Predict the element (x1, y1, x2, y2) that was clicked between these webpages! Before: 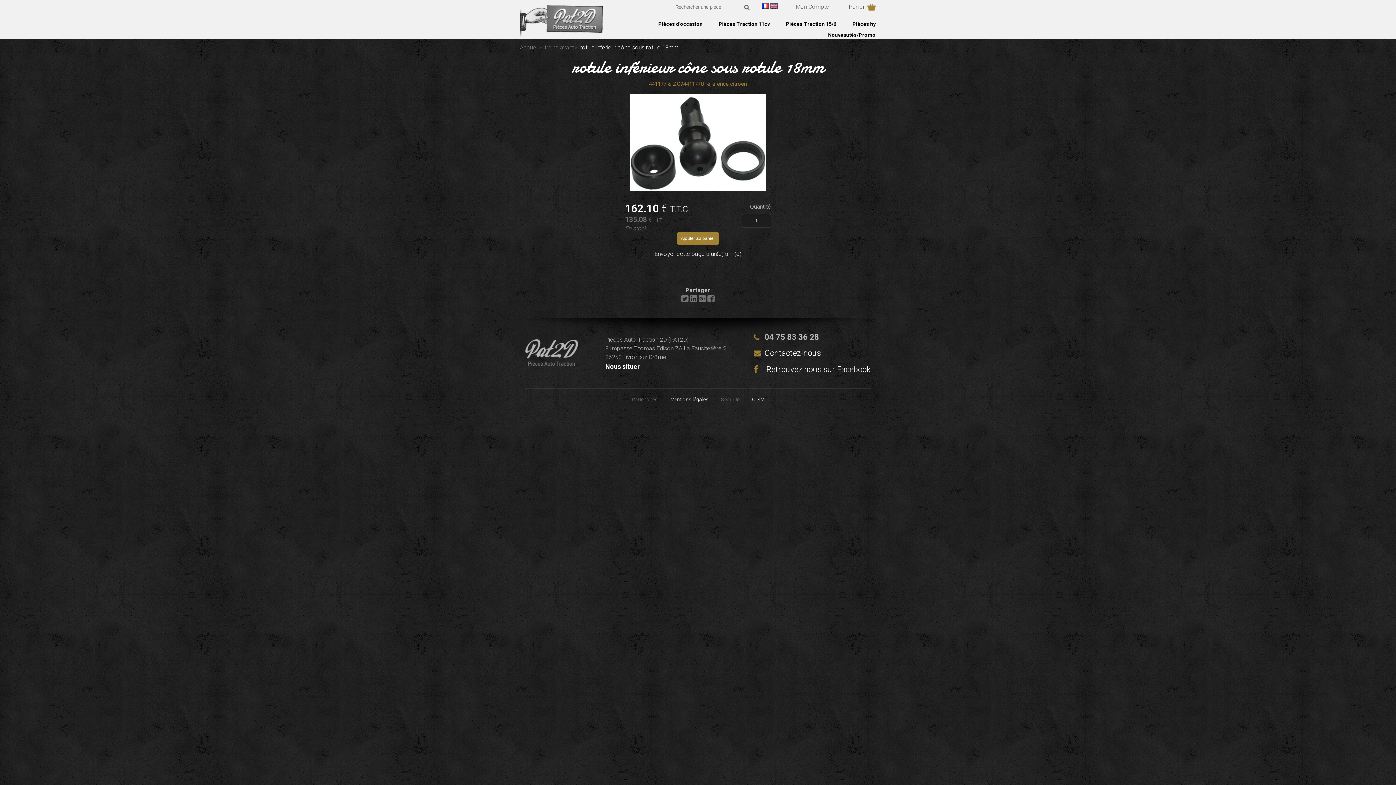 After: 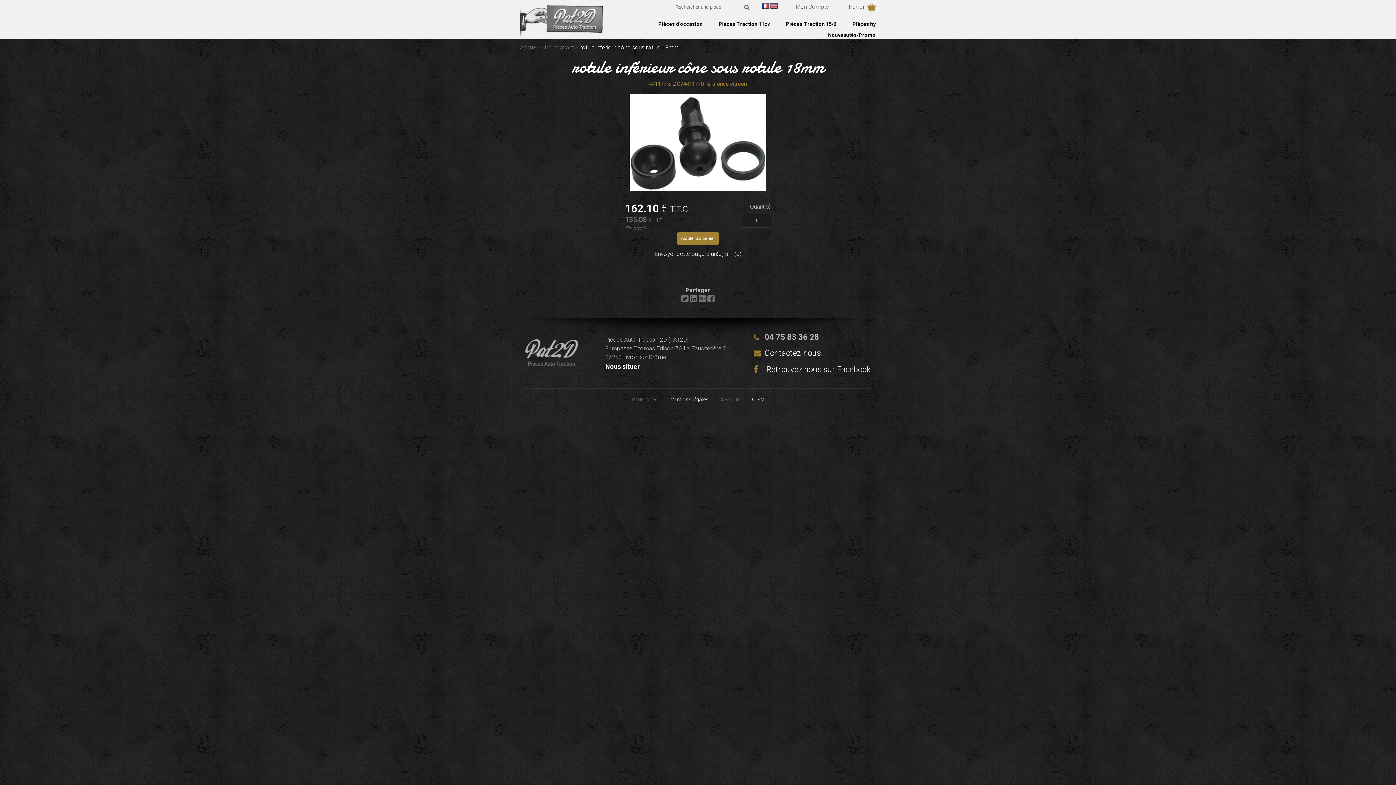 Action: bbox: (698, 297, 706, 304)